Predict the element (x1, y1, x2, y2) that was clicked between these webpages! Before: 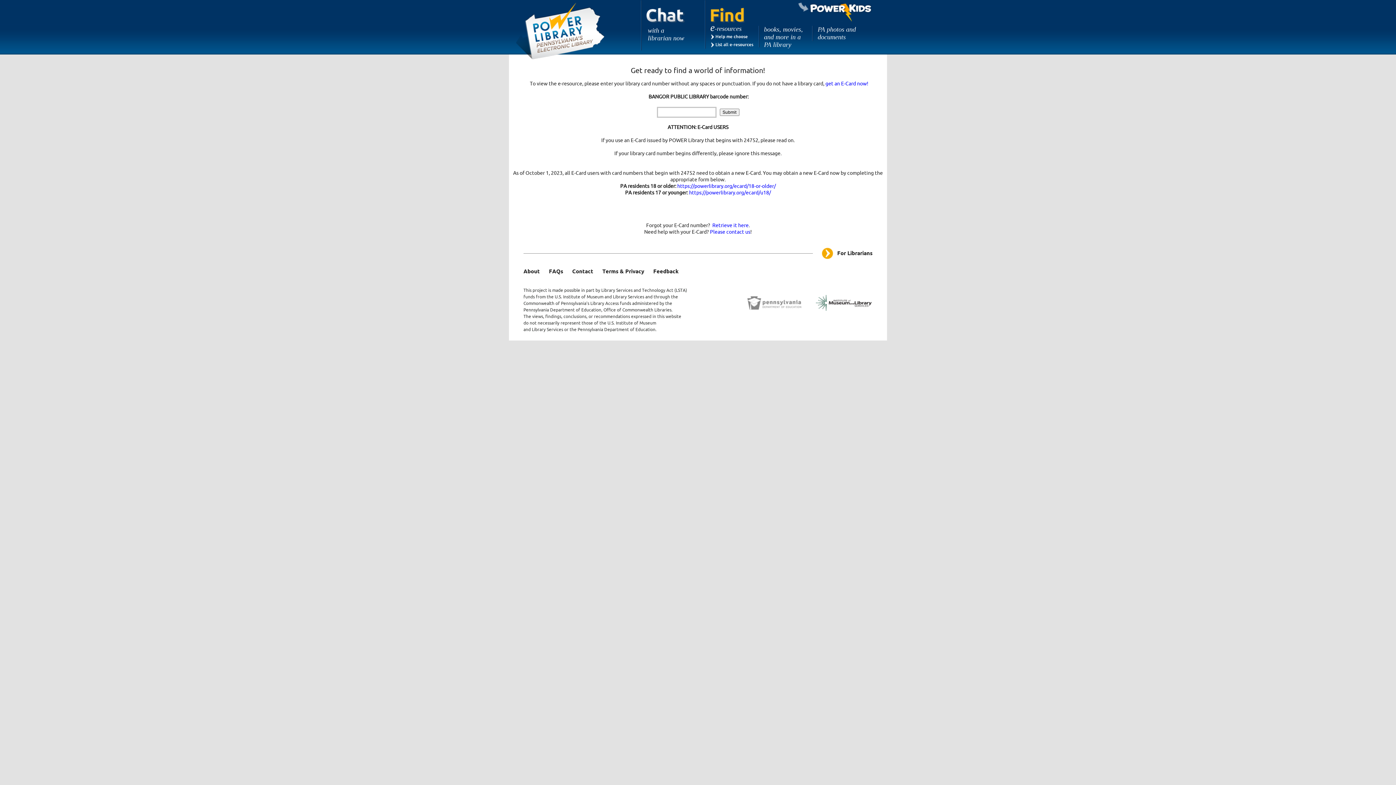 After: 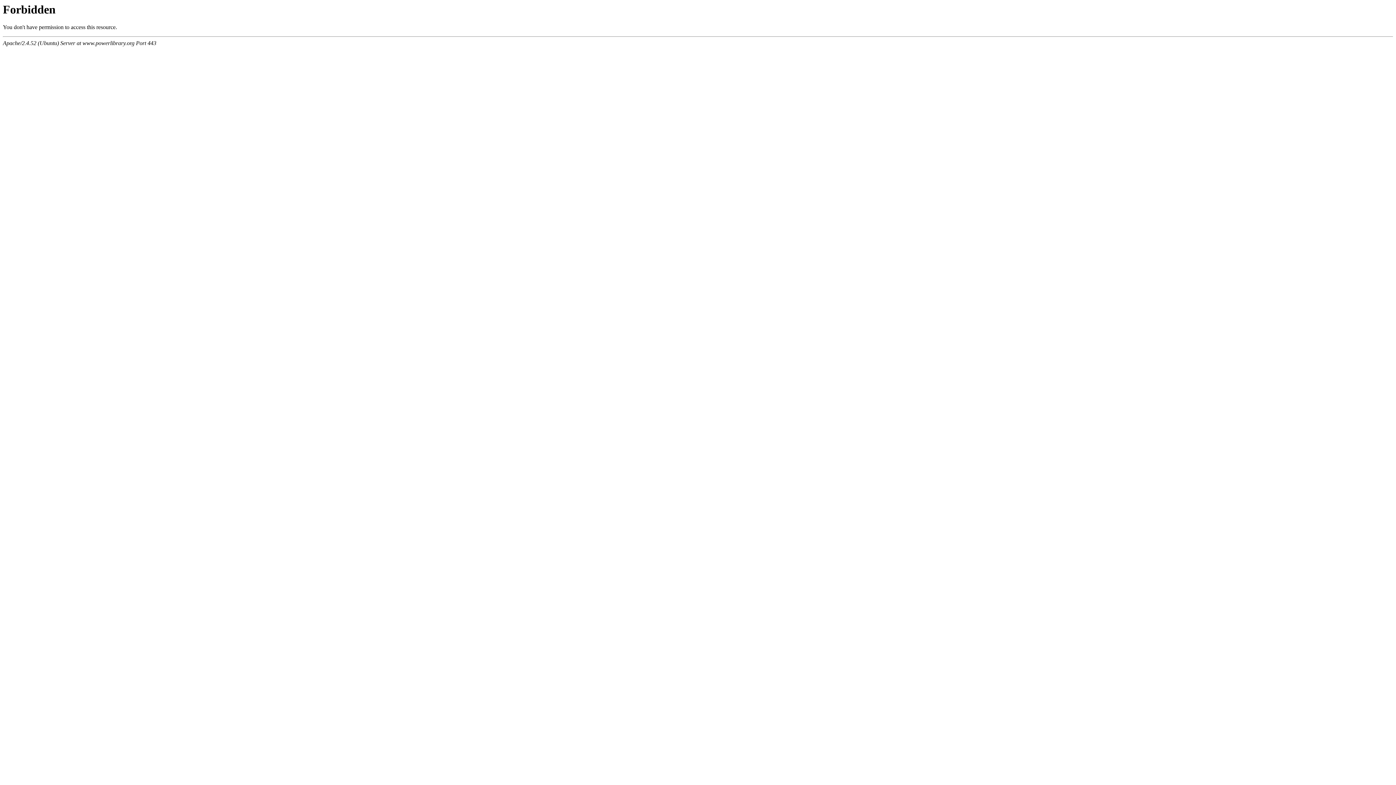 Action: label: FAQs bbox: (549, 268, 563, 275)